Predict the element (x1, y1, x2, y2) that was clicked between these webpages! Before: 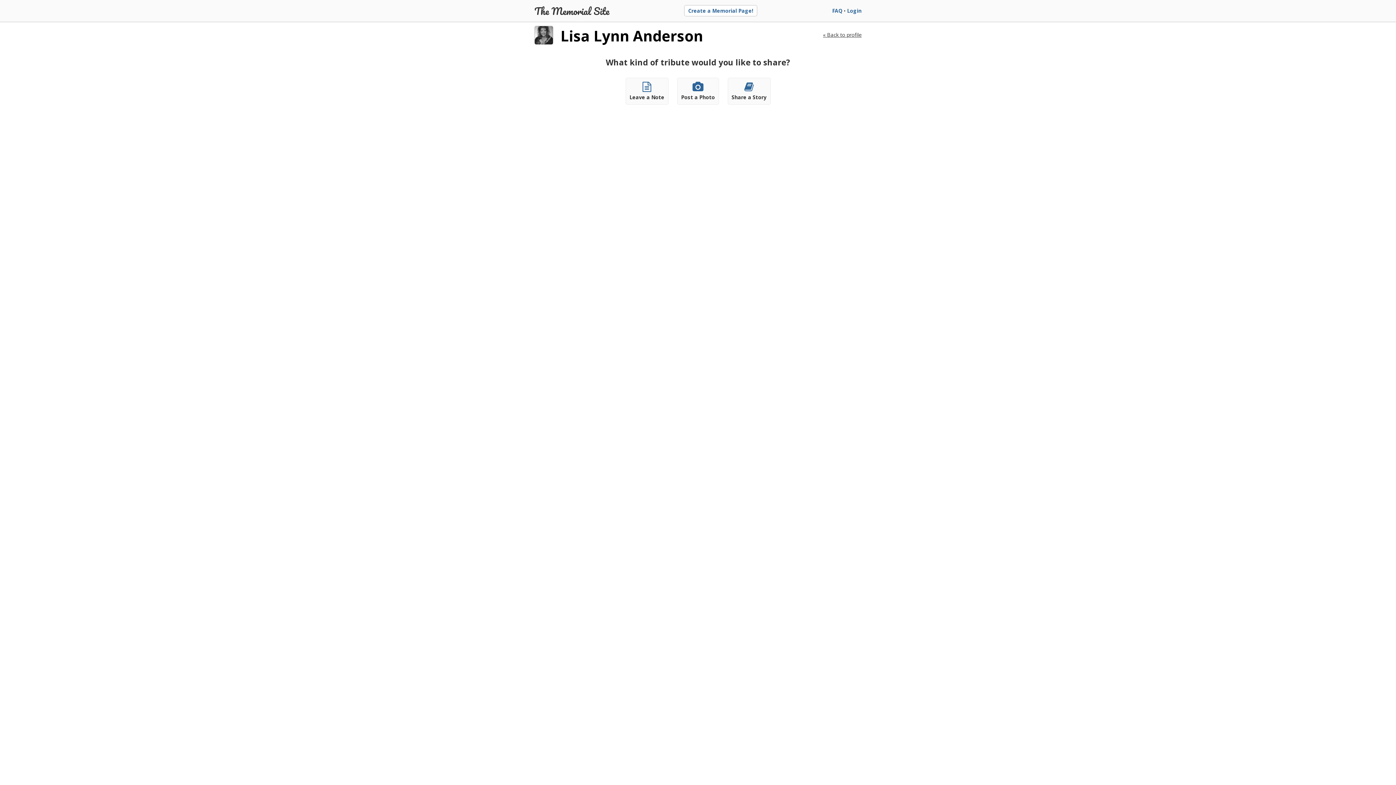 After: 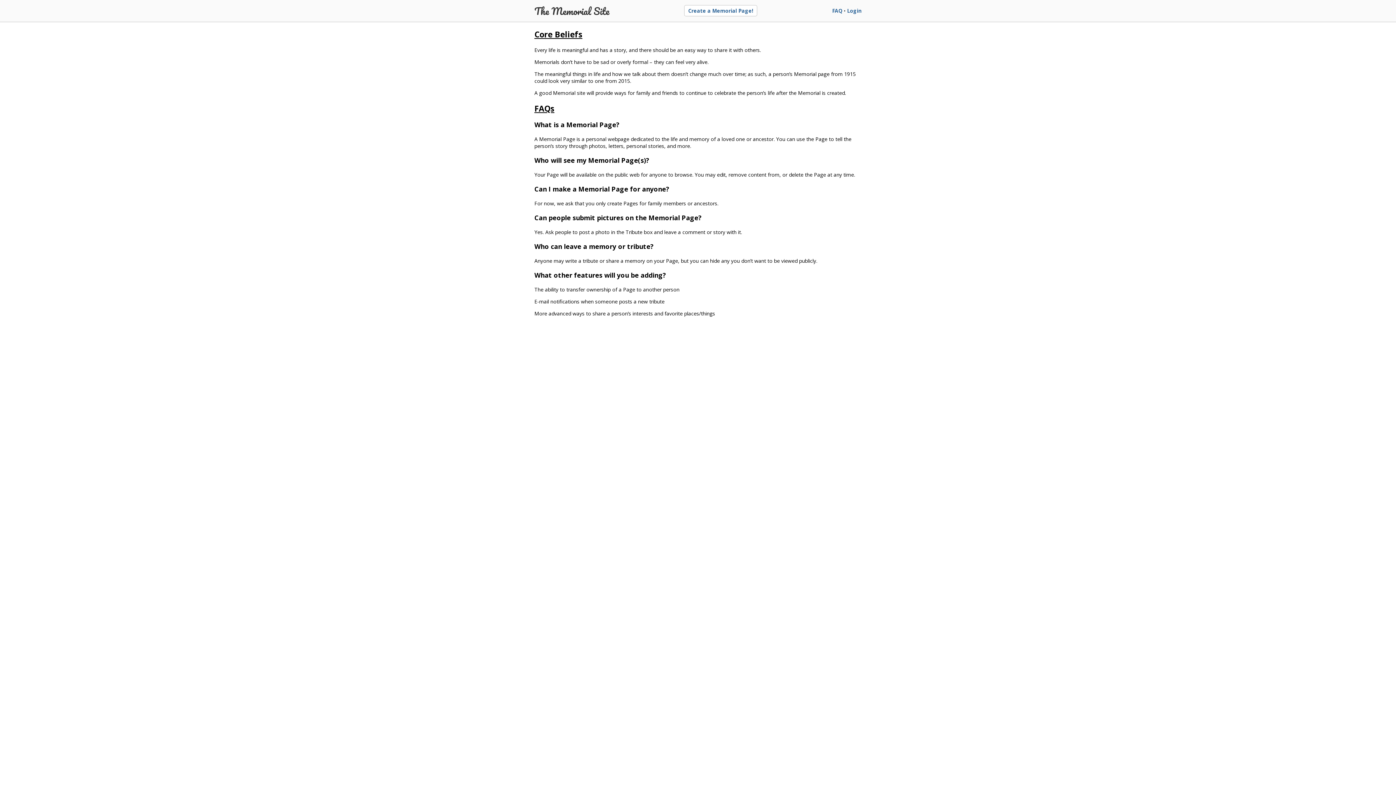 Action: label: FAQ bbox: (832, 7, 842, 14)